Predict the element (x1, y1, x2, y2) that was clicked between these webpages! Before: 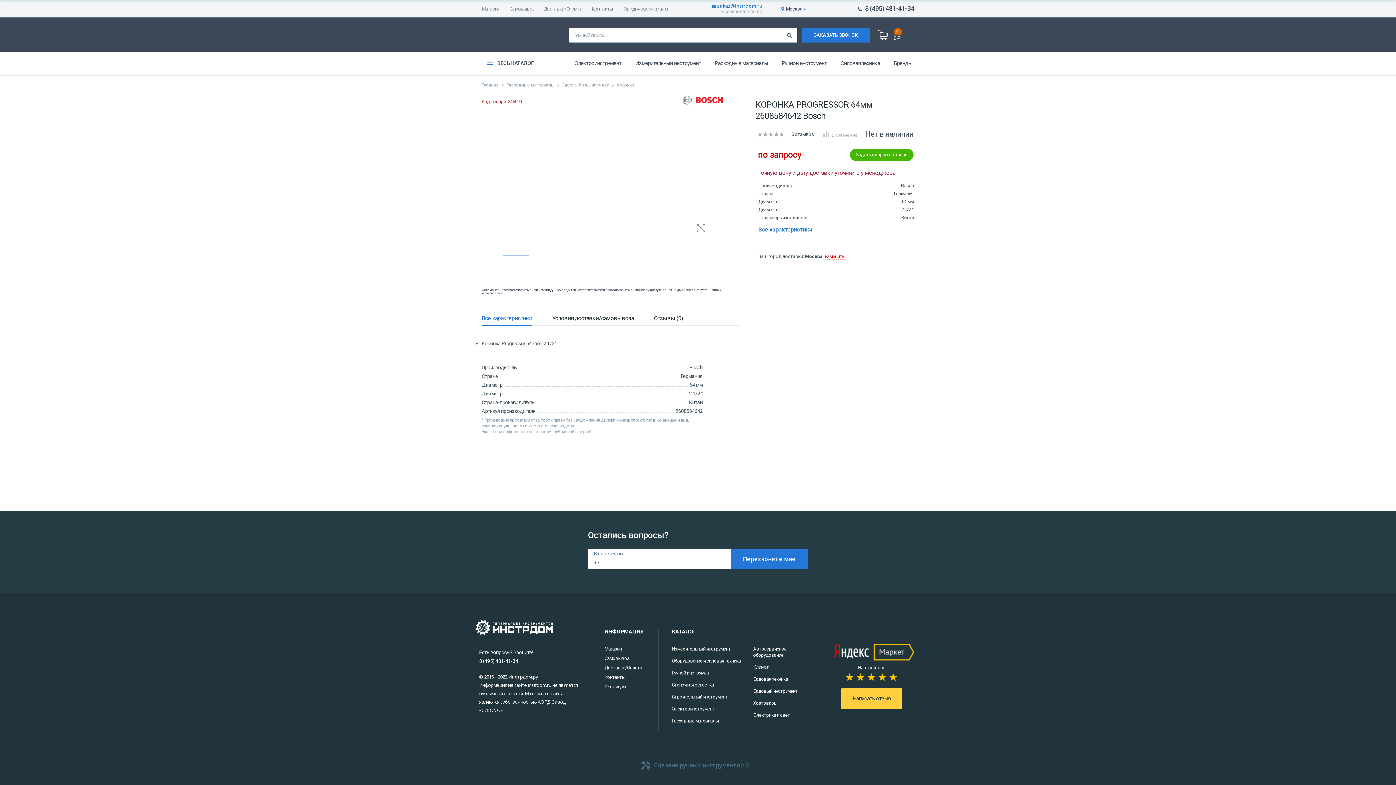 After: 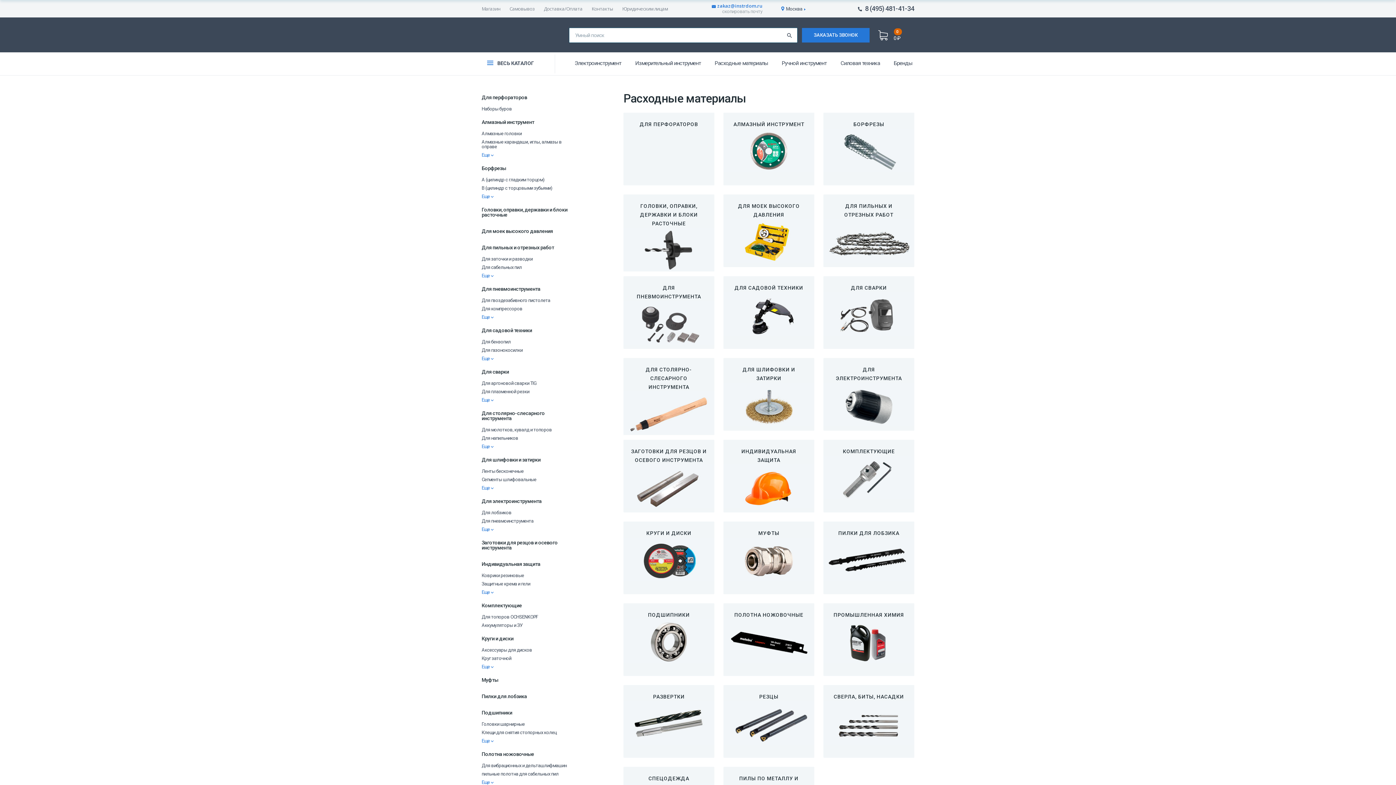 Action: bbox: (506, 81, 554, 87) label: Расходные материалы